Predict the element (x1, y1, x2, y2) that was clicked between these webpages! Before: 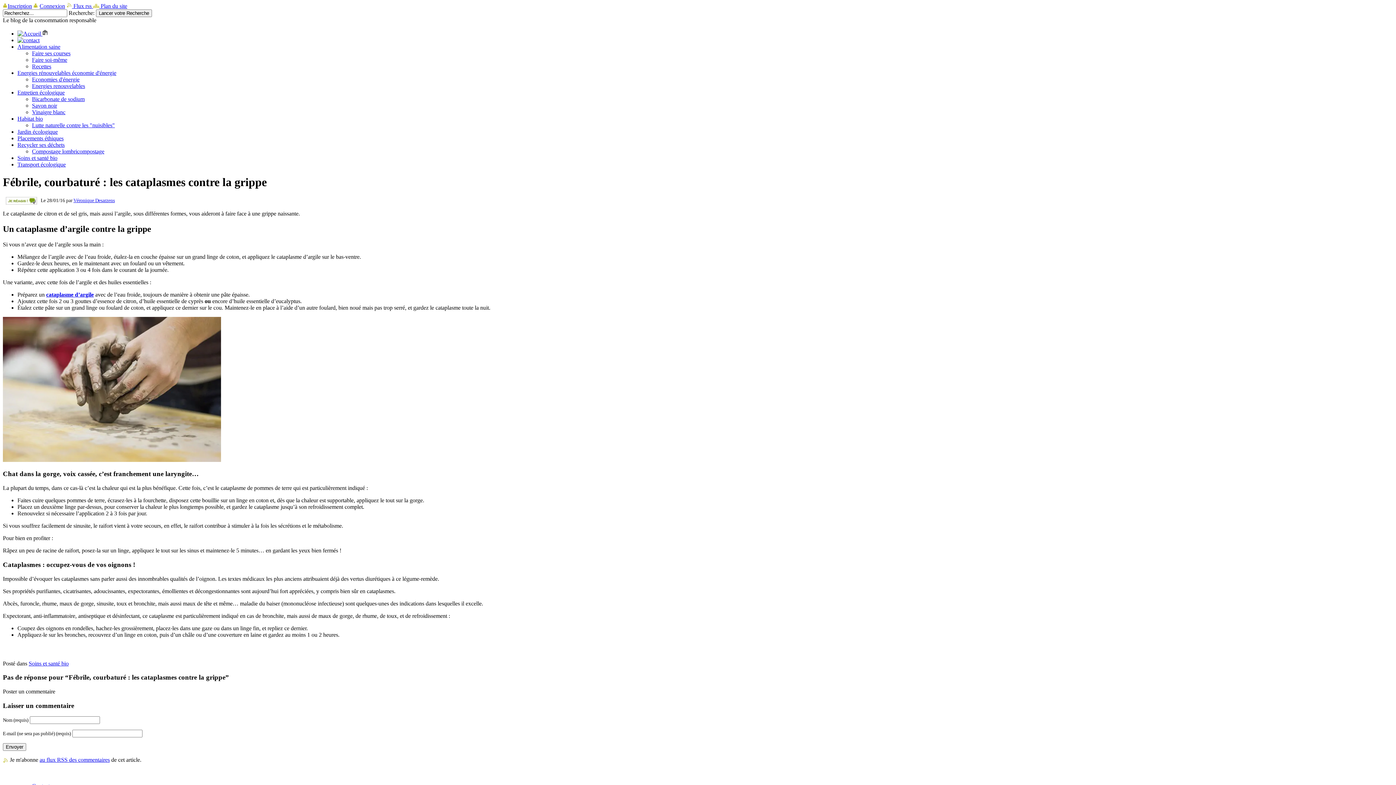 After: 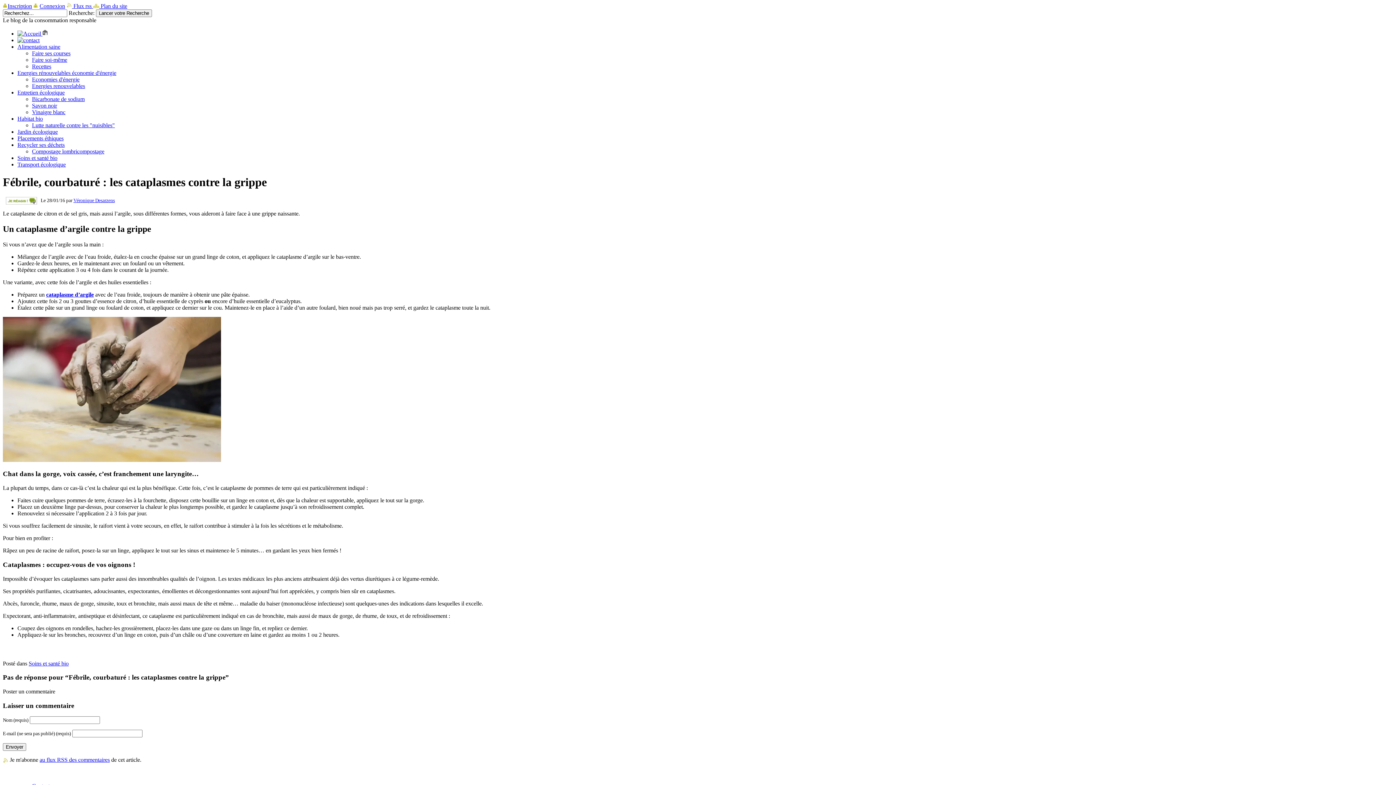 Action: bbox: (46, 291, 93, 297) label: cataplasme d’argile